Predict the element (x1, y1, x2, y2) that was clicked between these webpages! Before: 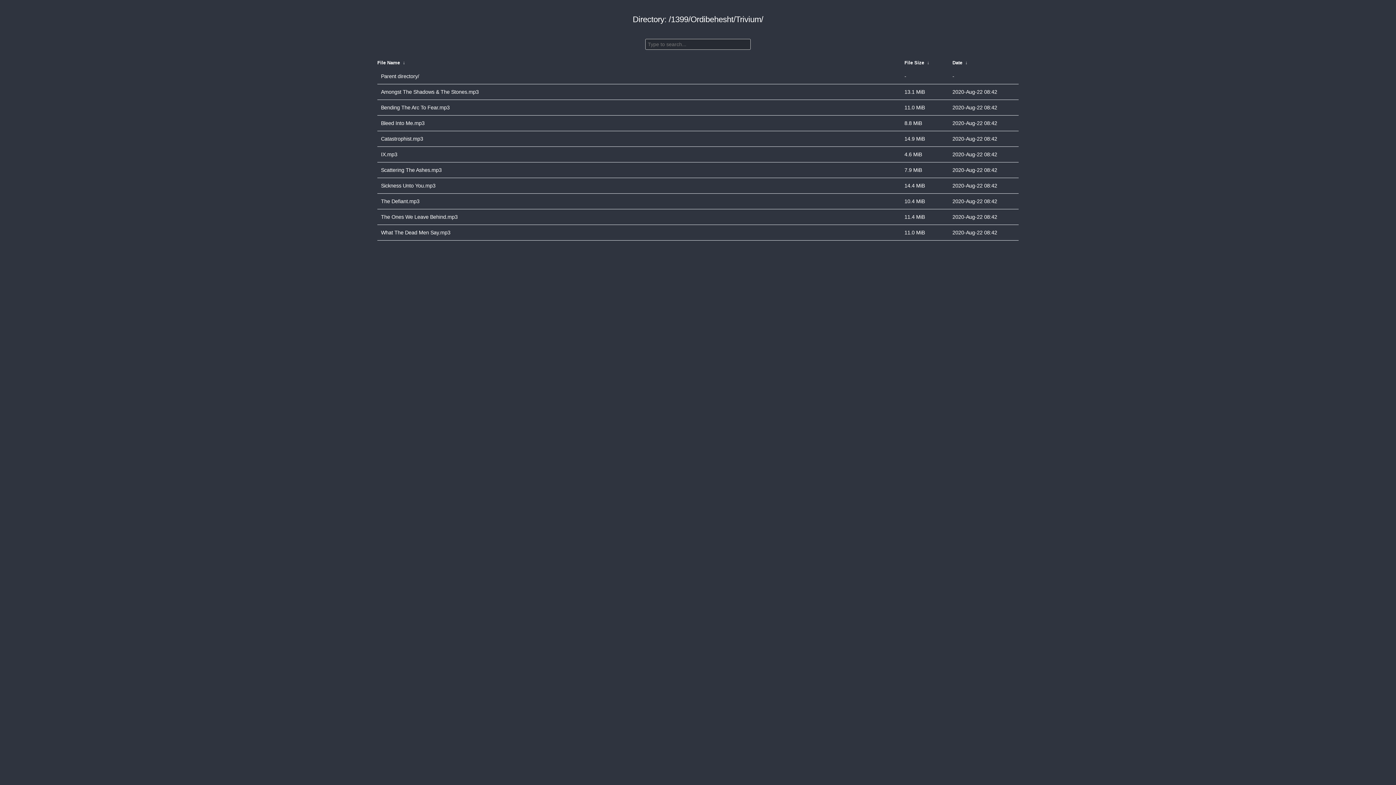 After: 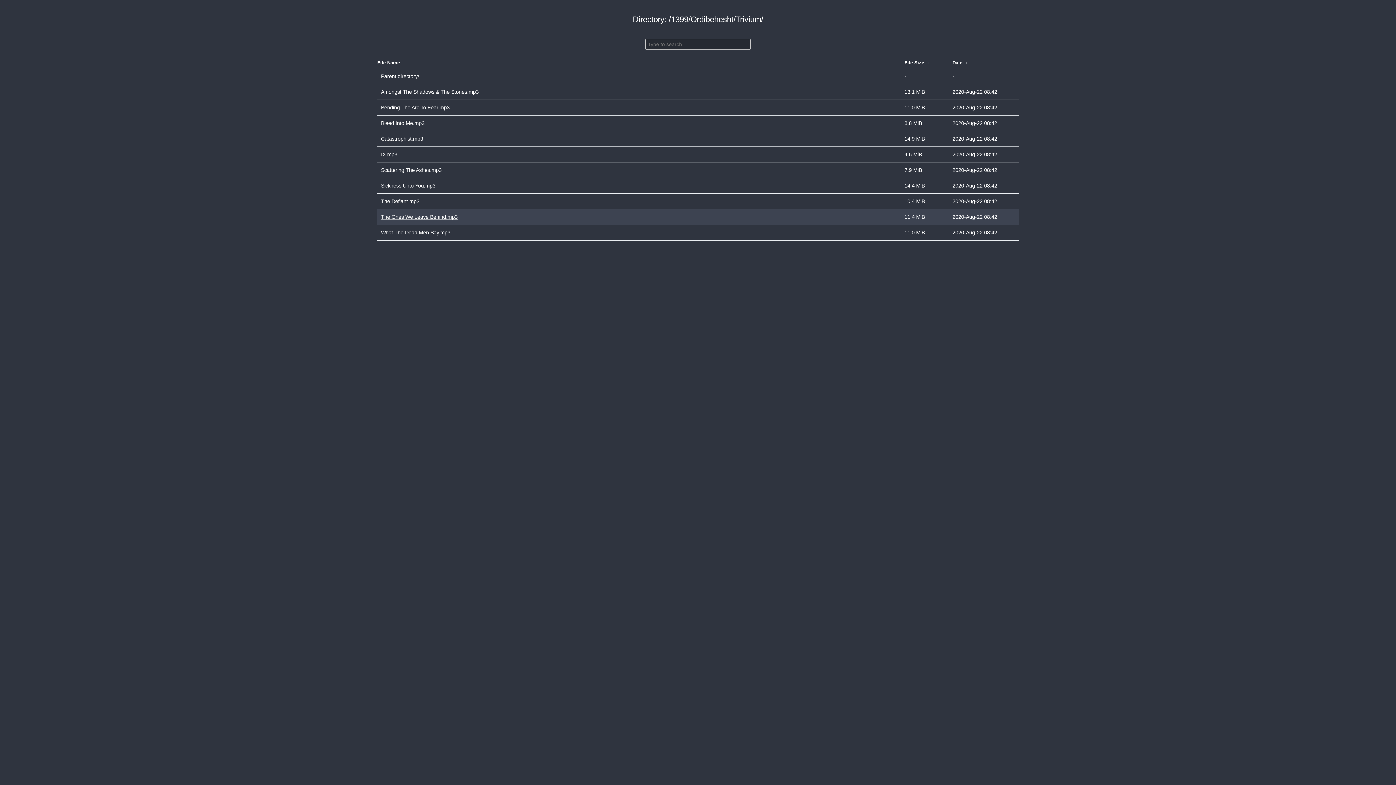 Action: label: The Ones We Leave Behind.mp3 bbox: (381, 211, 901, 222)